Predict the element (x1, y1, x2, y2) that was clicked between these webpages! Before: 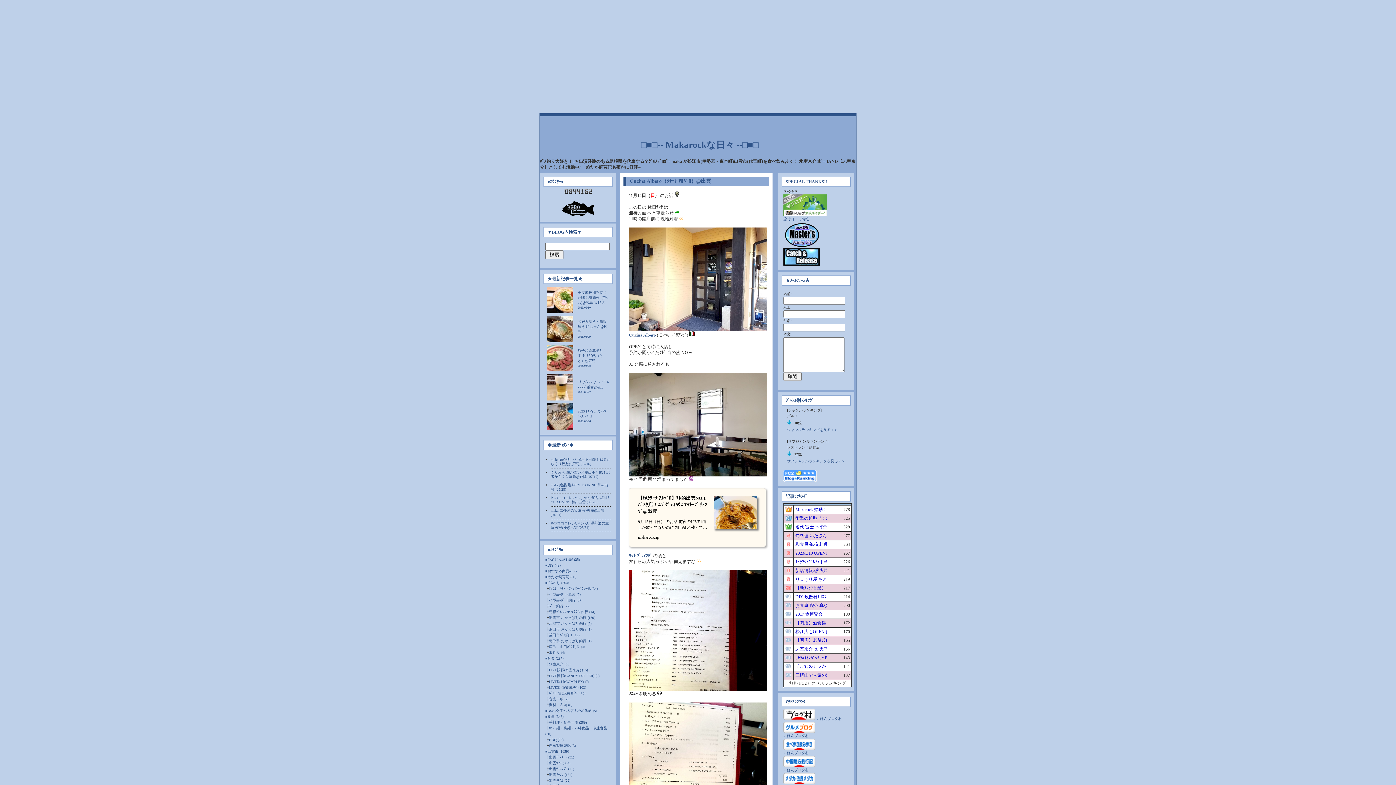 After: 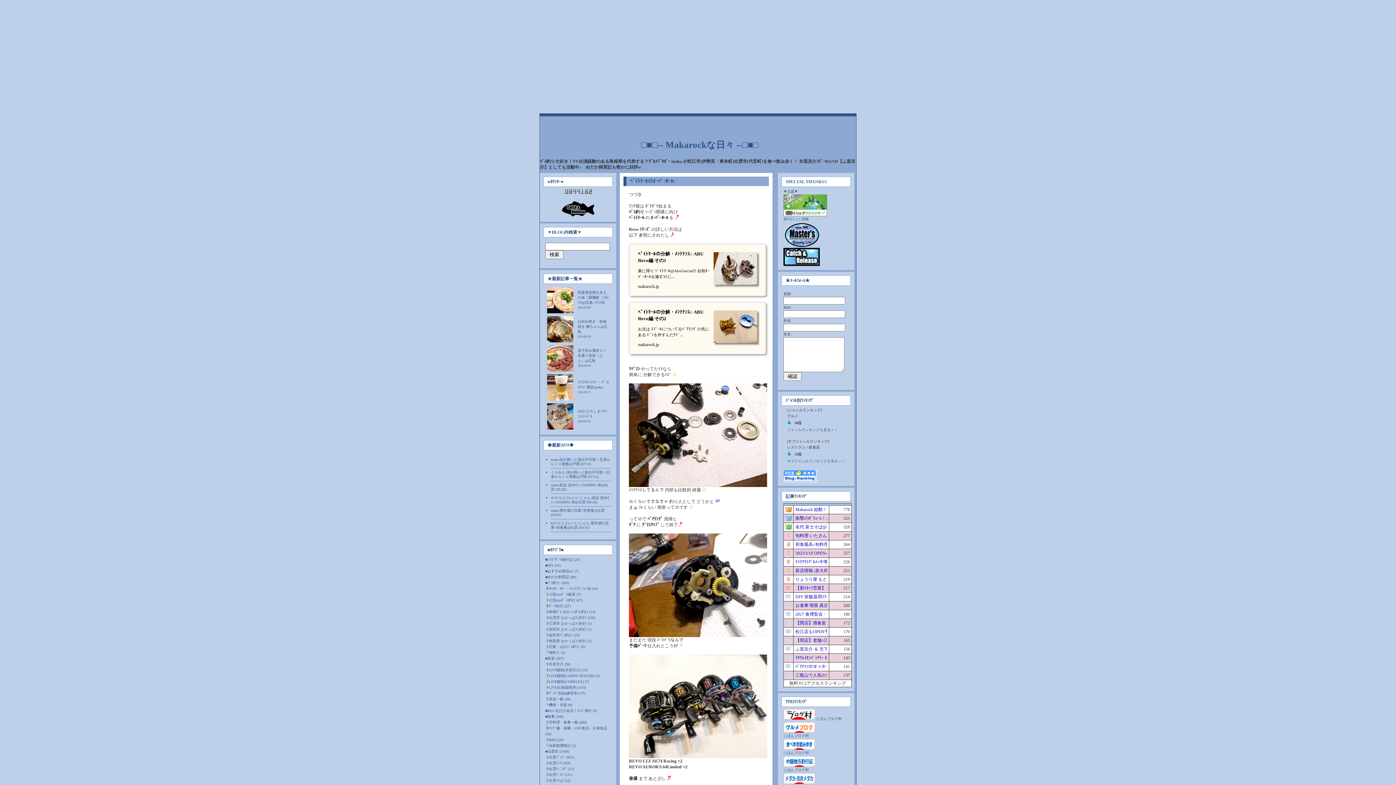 Action: label: ﾀｯｸﾙ・ﾙｱｰ・ﾌｨｯｼﾝｸﾞｼｮｰ他 (34) bbox: (549, 586, 597, 590)